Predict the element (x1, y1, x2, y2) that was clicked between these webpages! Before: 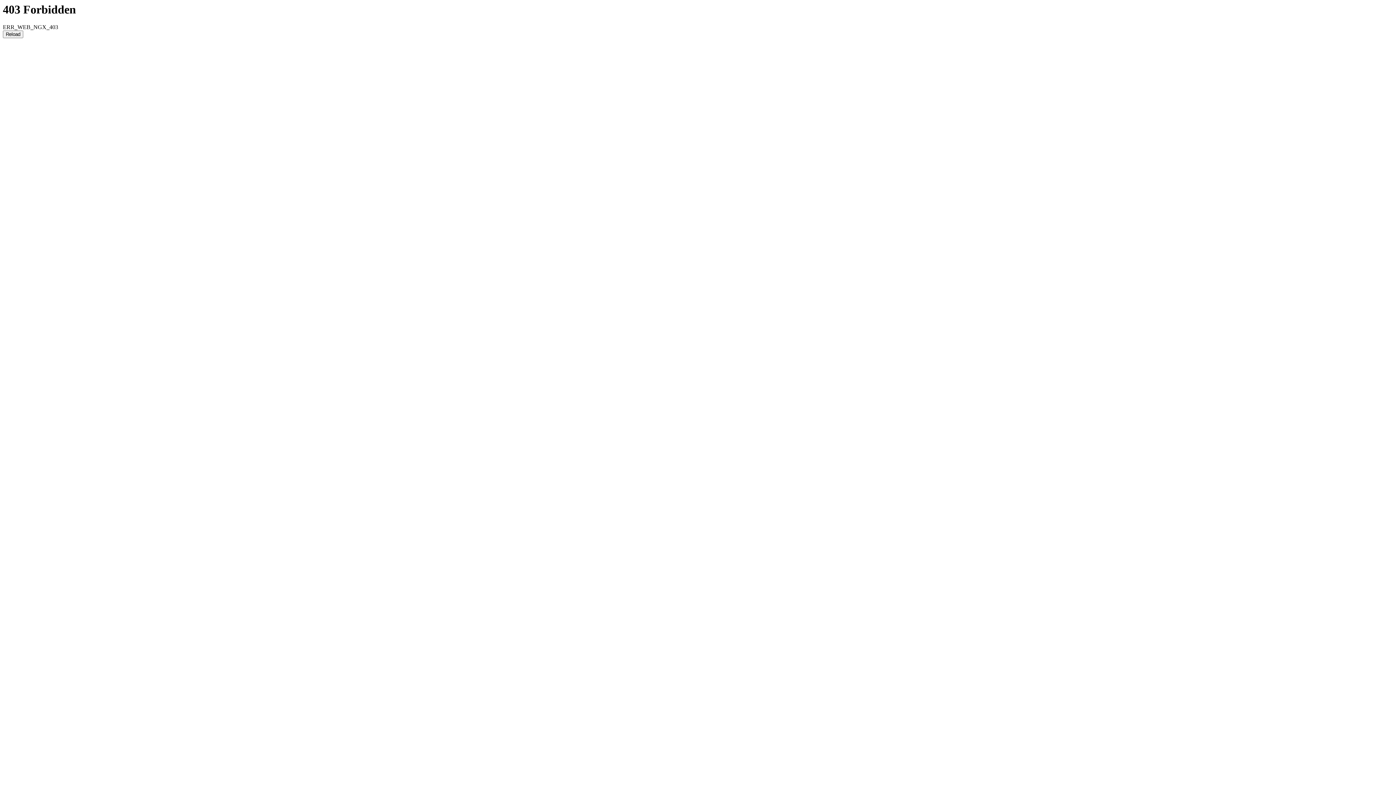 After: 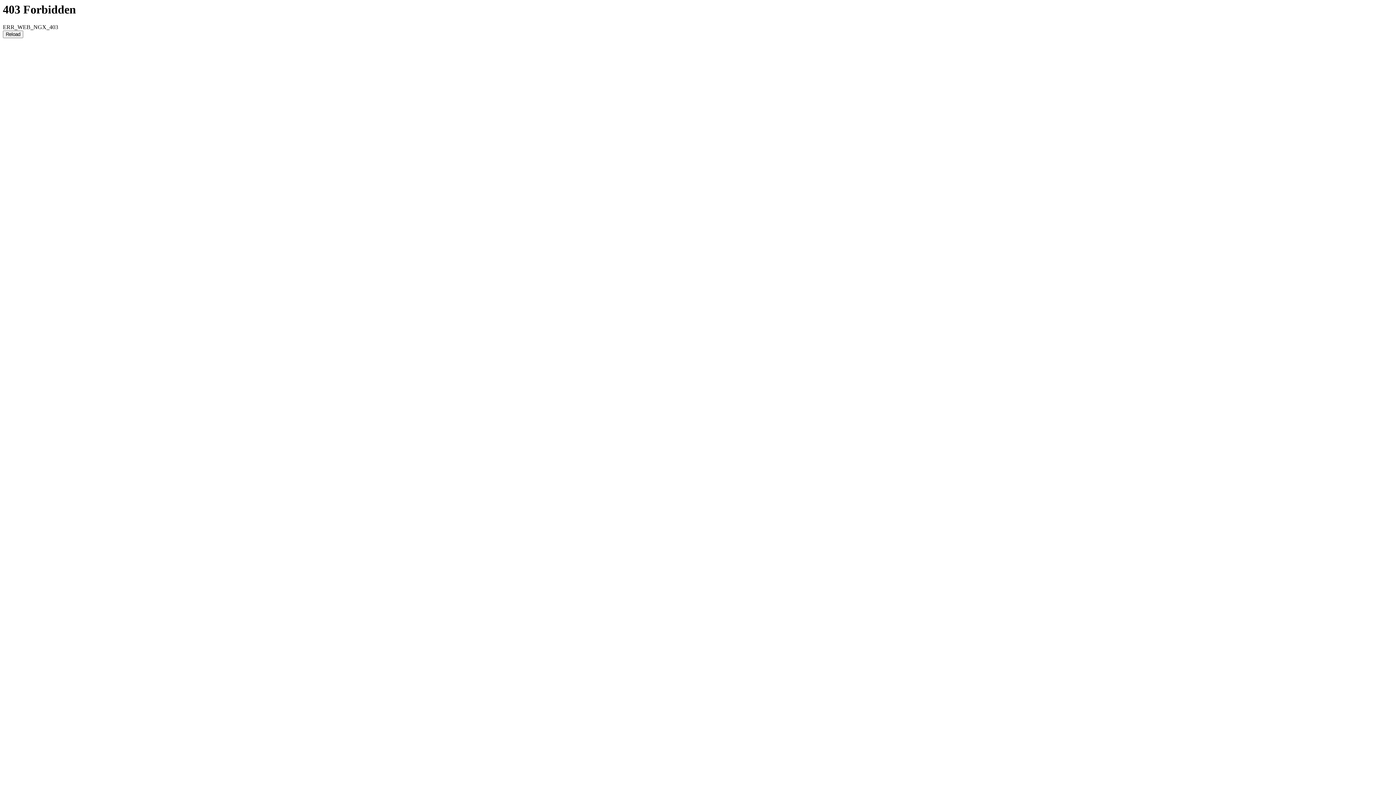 Action: label: Reload bbox: (2, 30, 23, 38)